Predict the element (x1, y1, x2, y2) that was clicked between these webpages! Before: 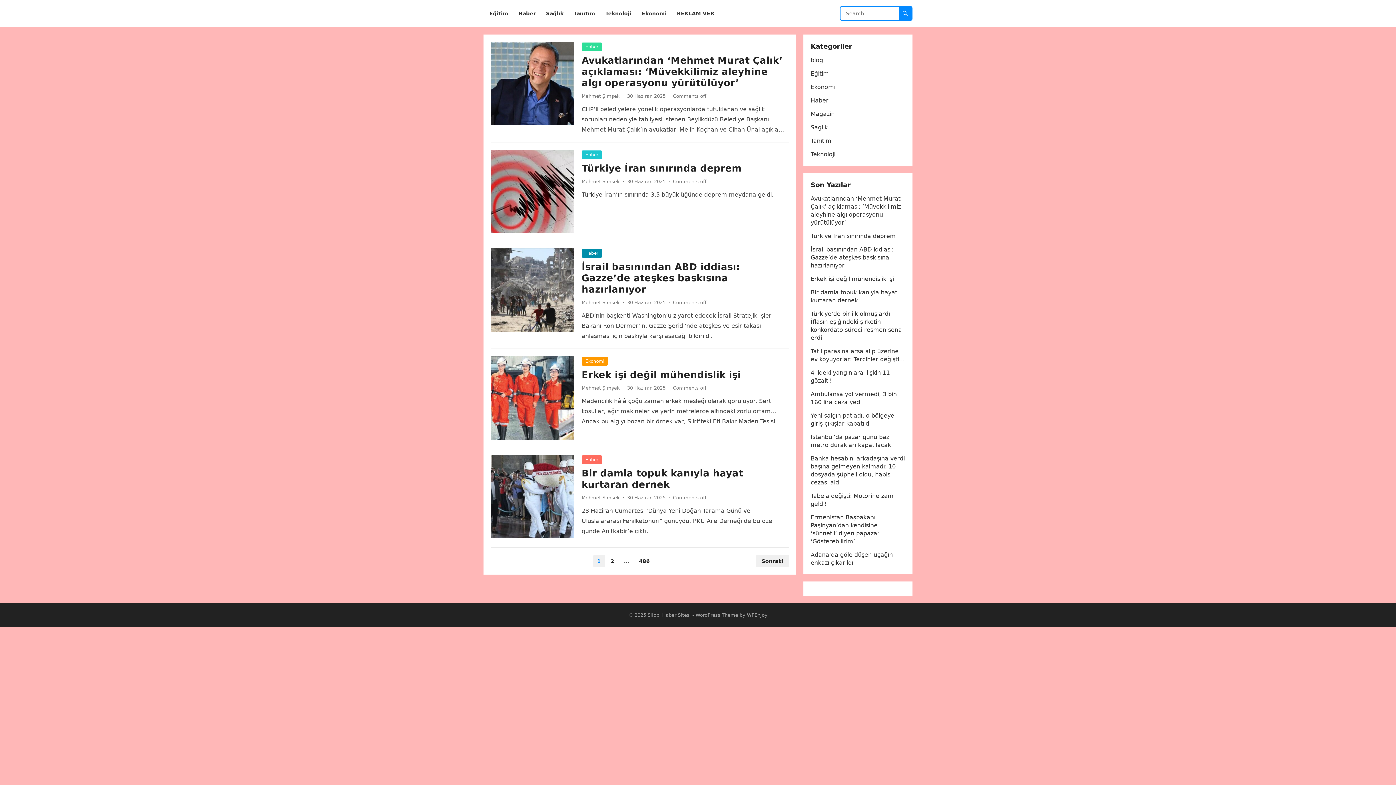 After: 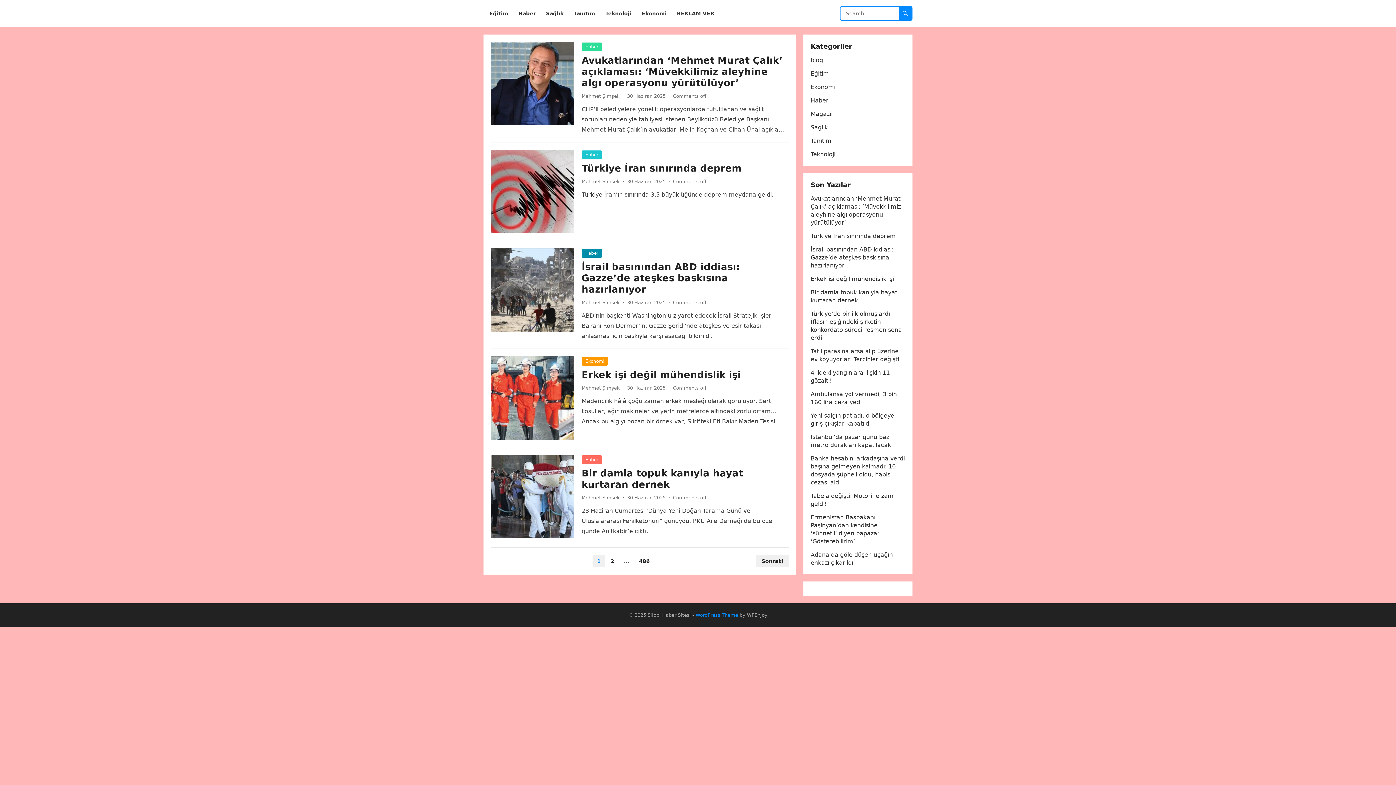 Action: label: WordPress Theme bbox: (695, 612, 738, 618)